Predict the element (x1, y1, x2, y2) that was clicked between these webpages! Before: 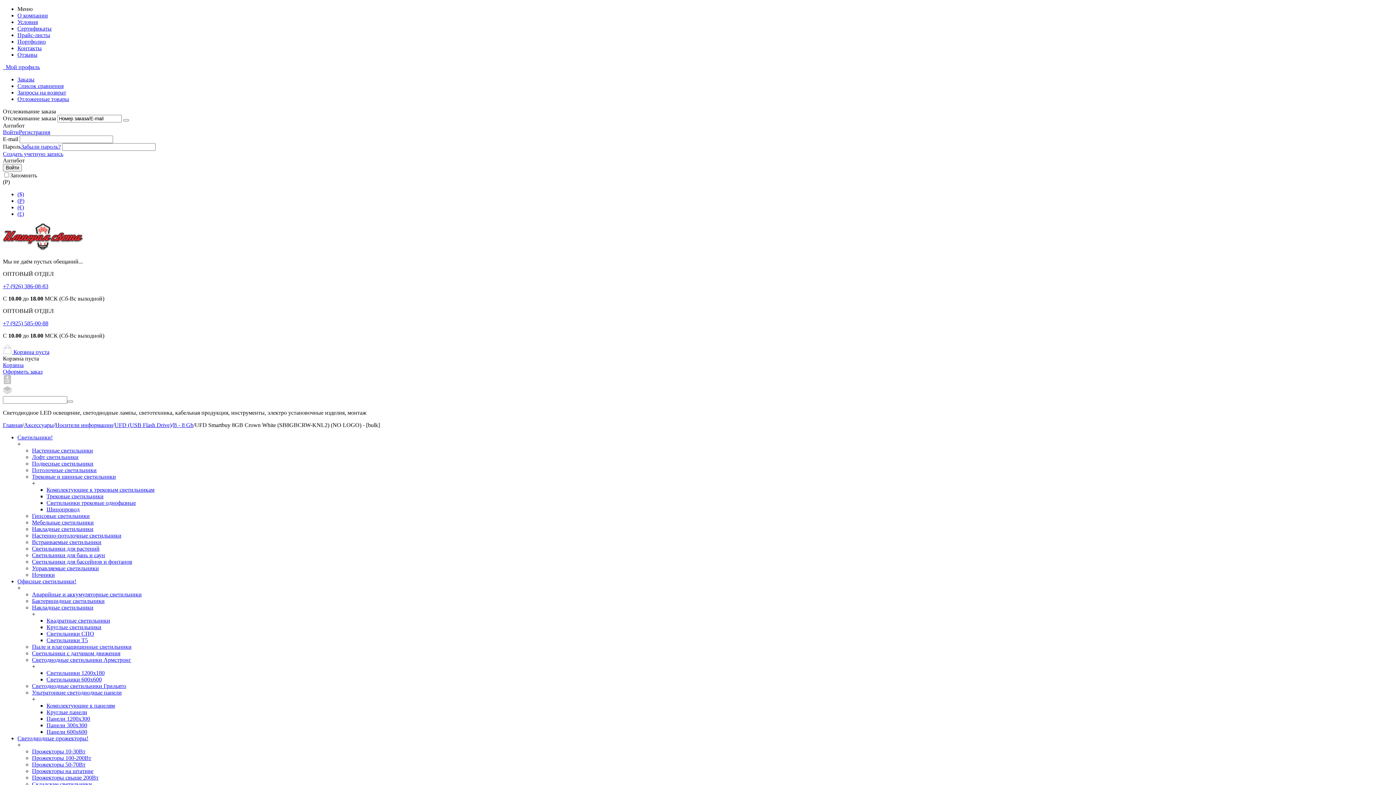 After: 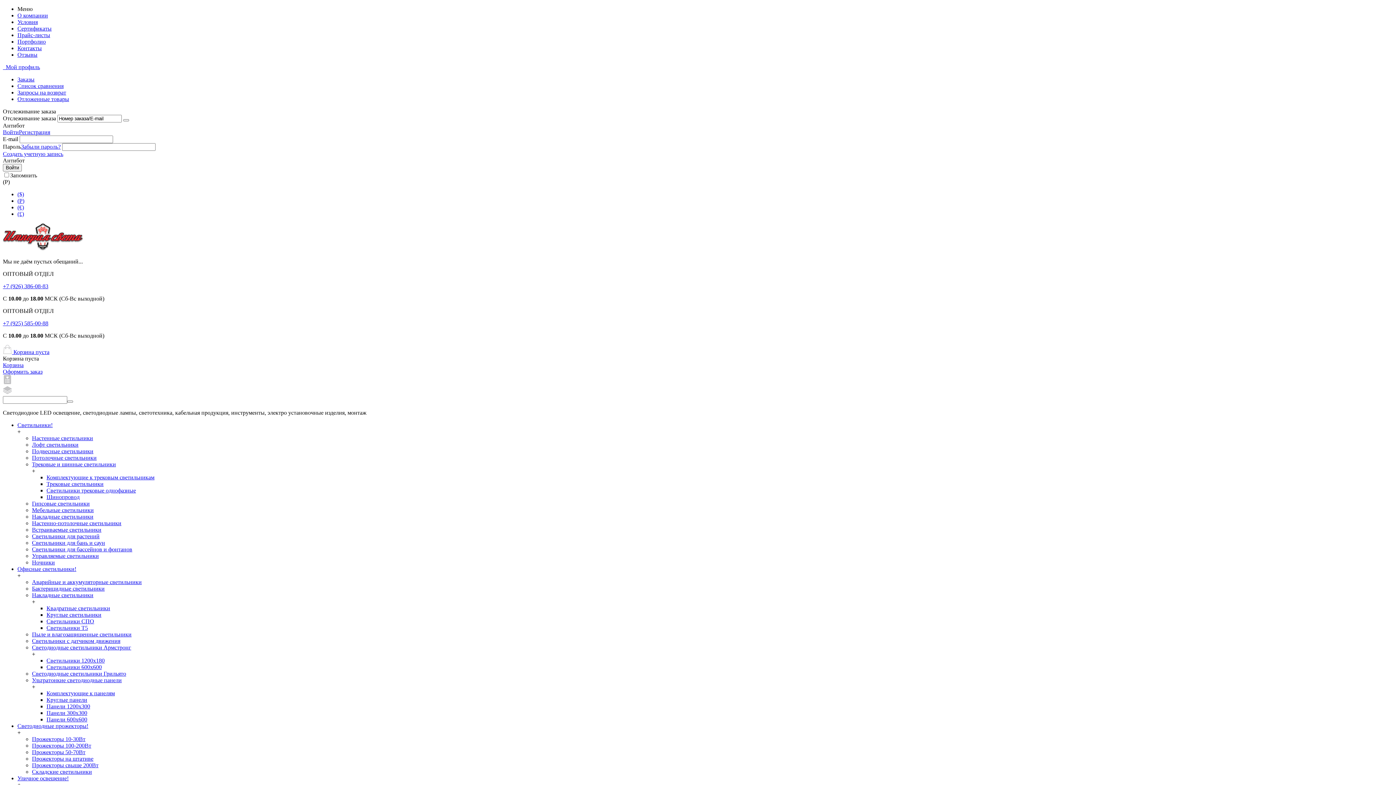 Action: bbox: (2, 246, 82, 252)